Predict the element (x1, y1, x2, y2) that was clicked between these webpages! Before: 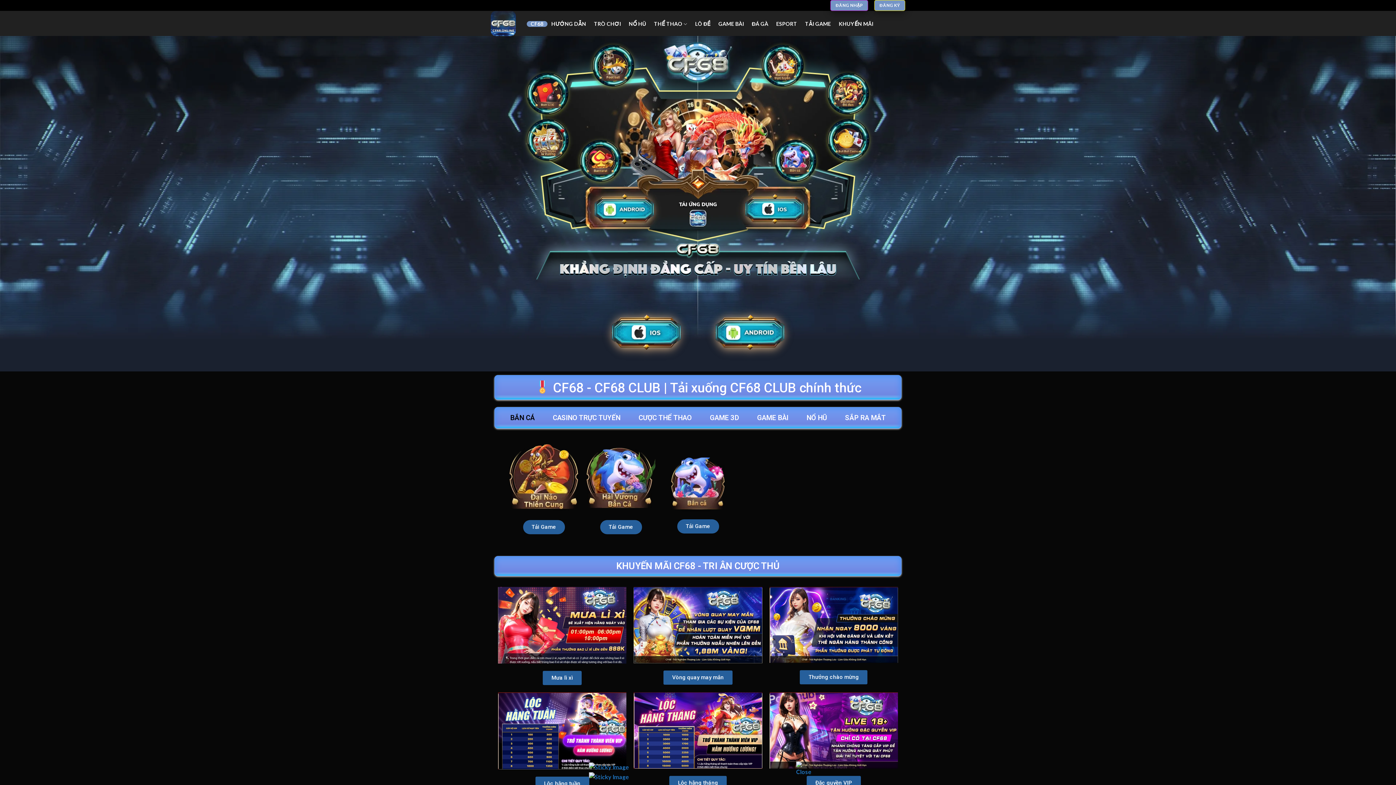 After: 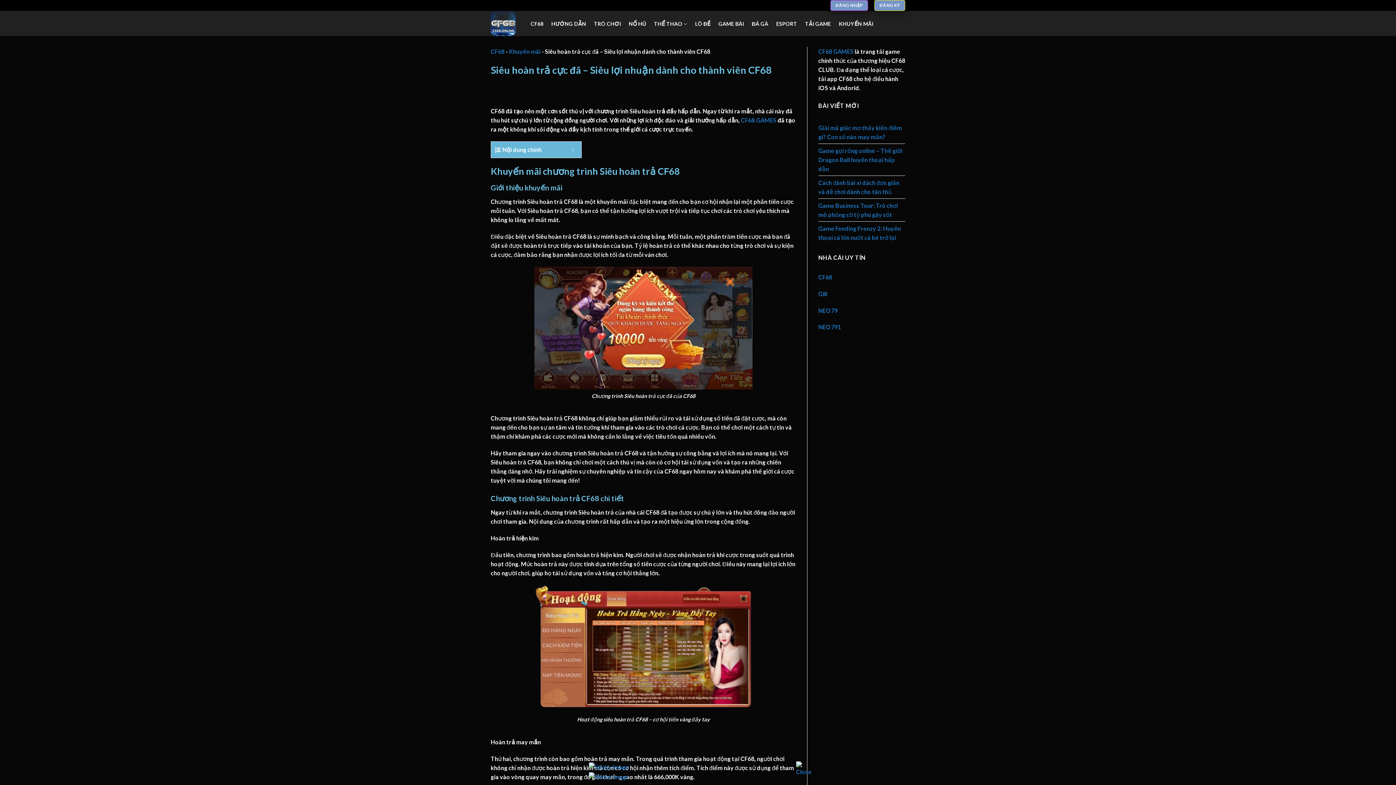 Action: bbox: (498, 587, 626, 663)